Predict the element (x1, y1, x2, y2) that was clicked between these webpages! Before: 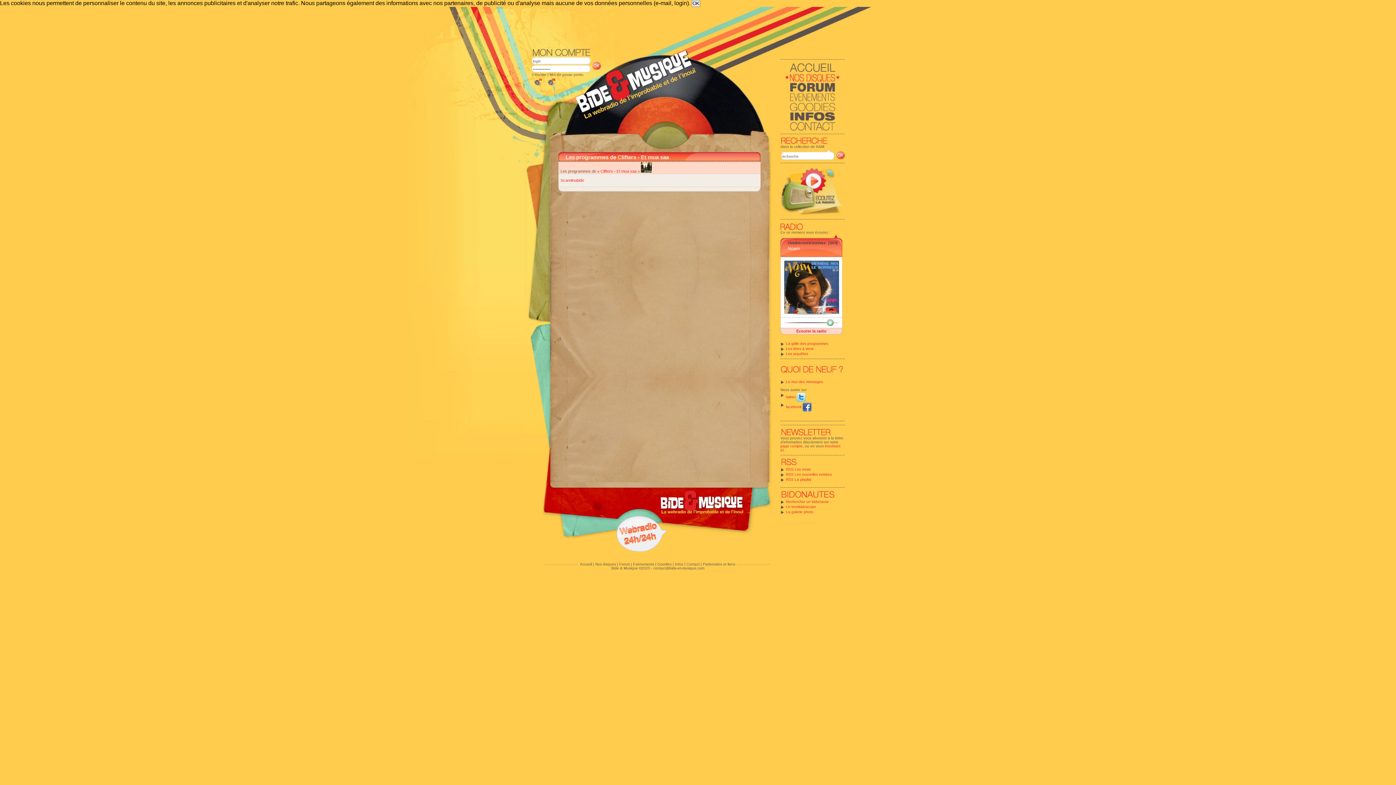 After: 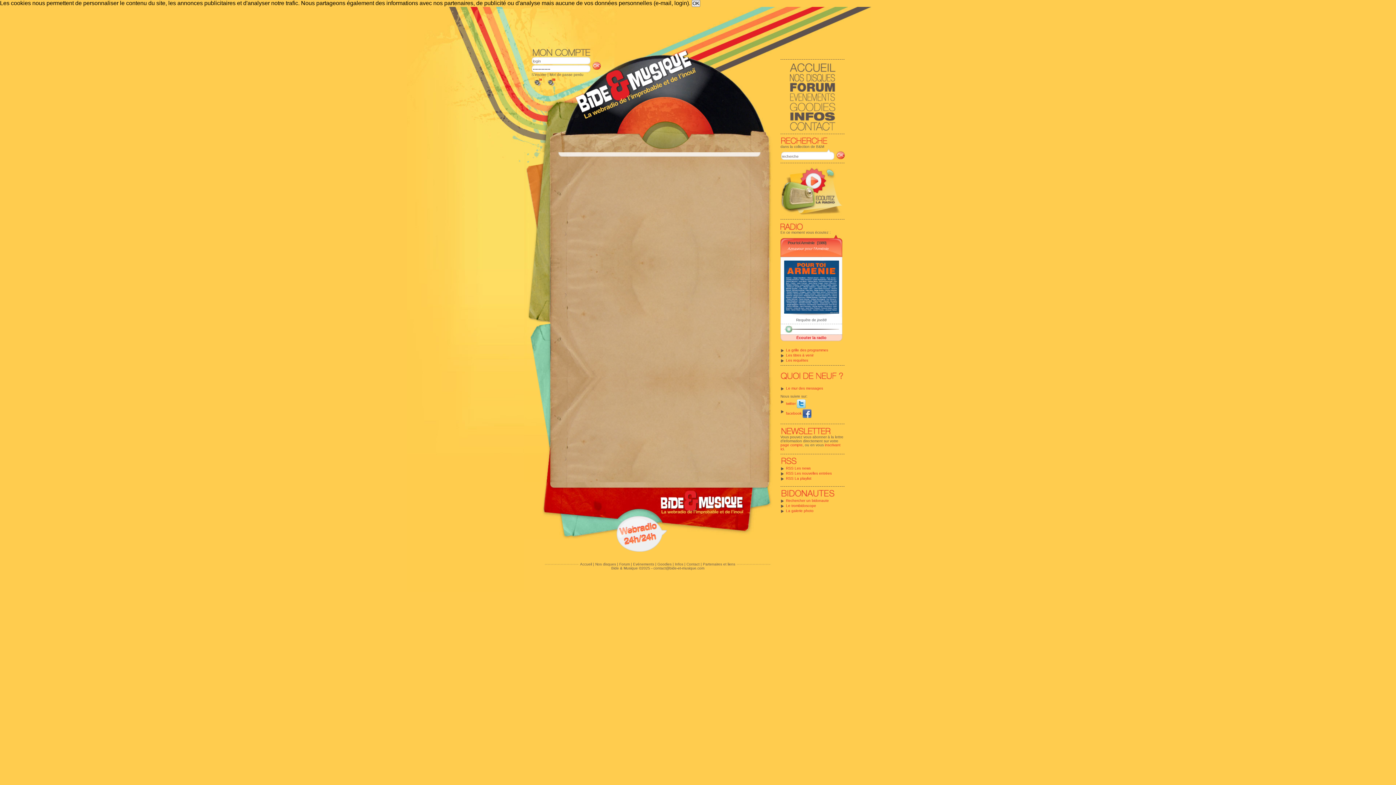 Action: label:  page compte bbox: (780, 444, 802, 448)